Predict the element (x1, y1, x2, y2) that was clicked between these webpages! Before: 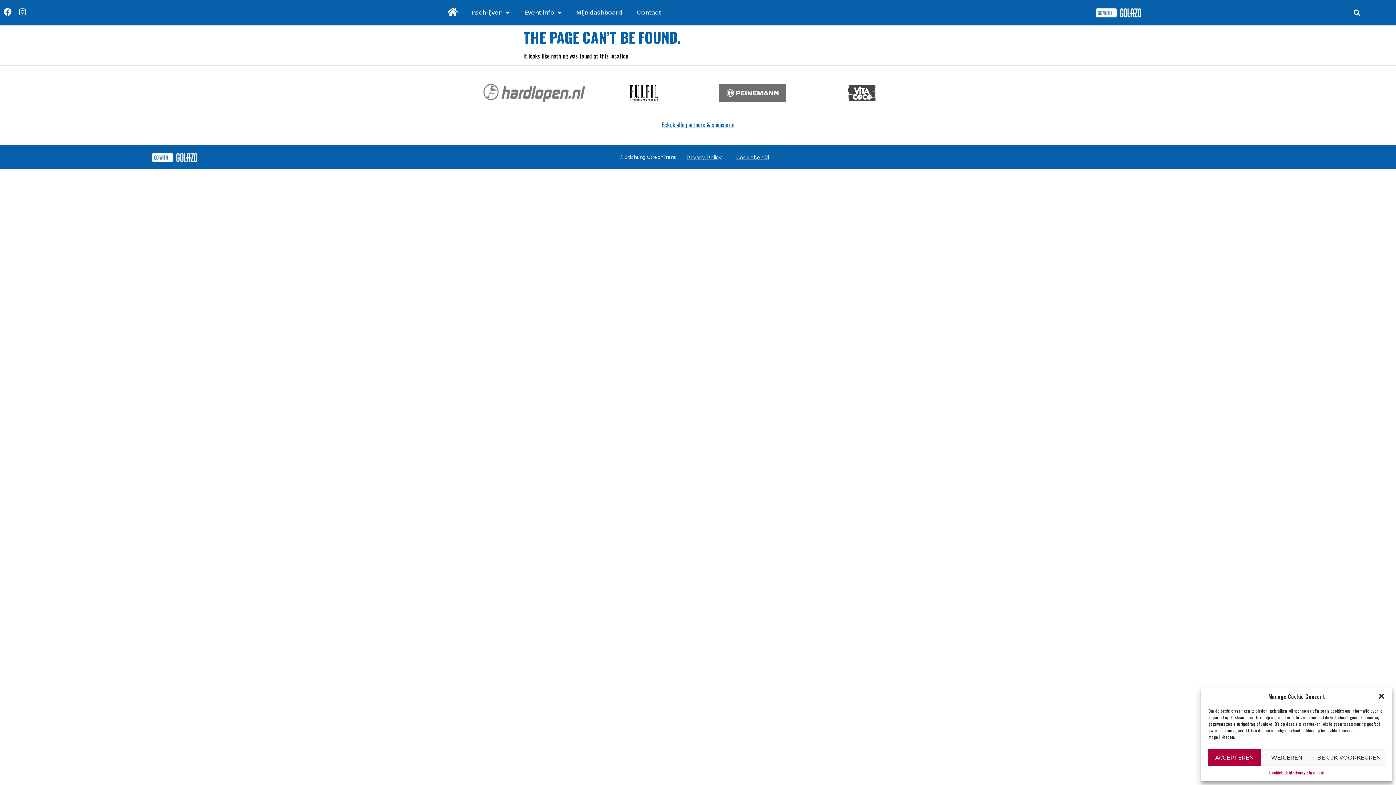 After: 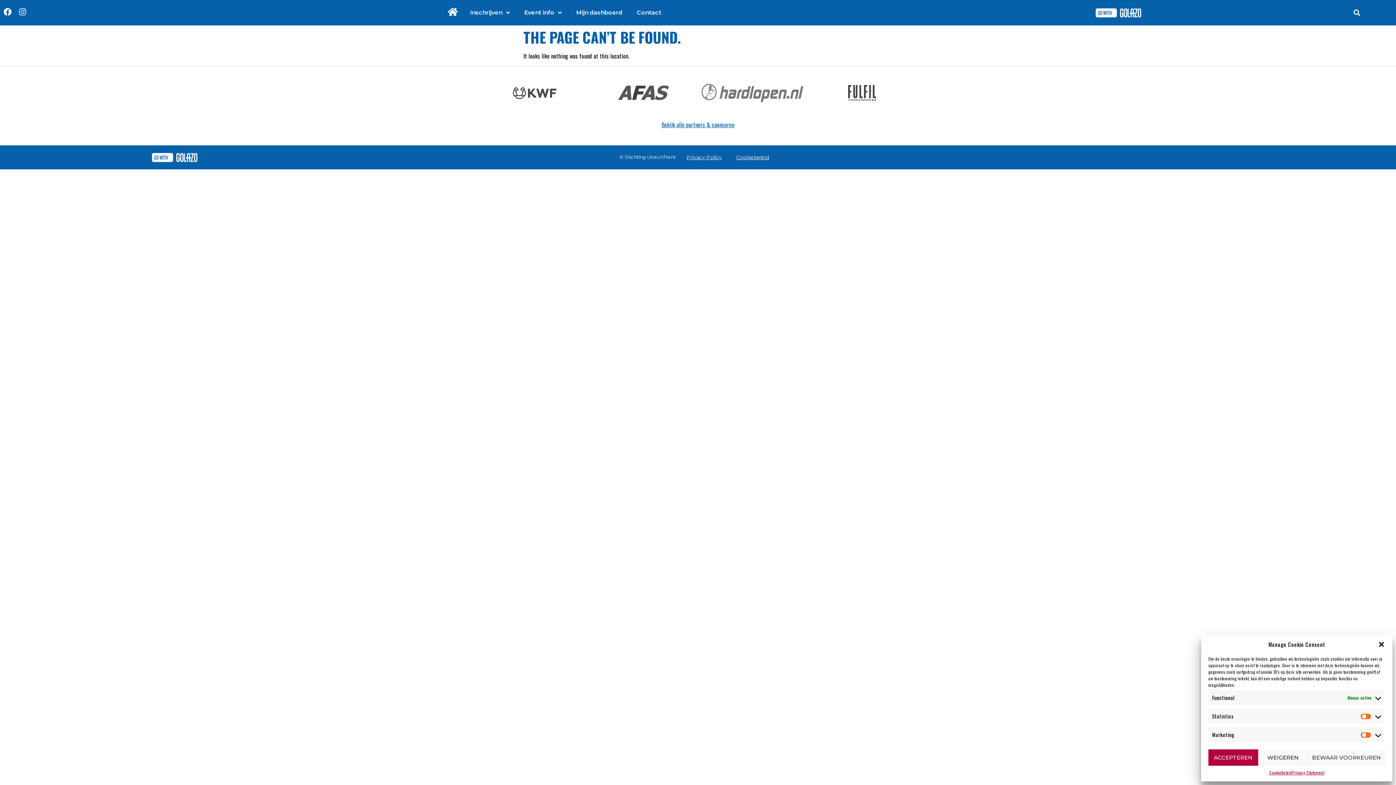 Action: bbox: (1313, 749, 1385, 766) label: BEKIJK VOORKEUREN